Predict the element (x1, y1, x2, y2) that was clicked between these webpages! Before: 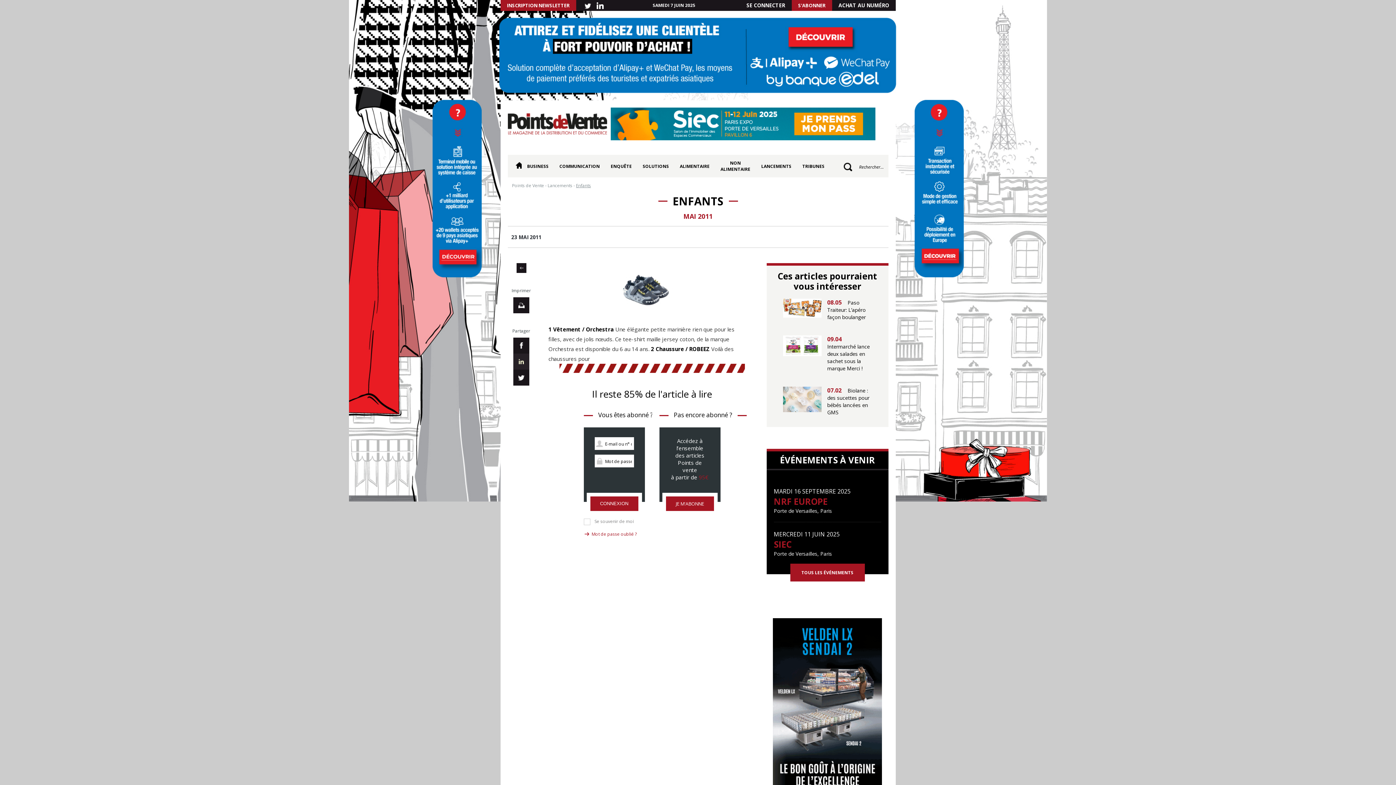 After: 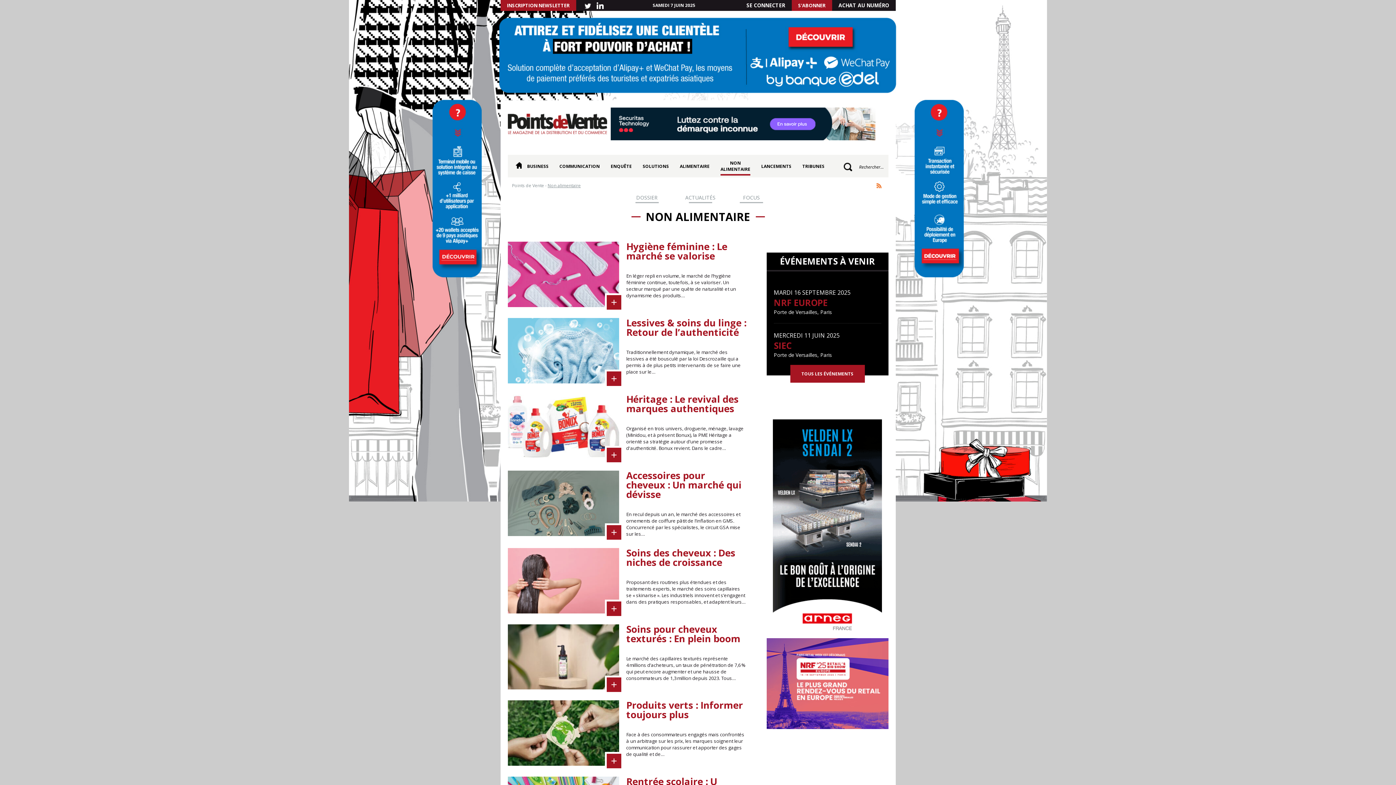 Action: label: NON
ALIMENTAIRE bbox: (720, 160, 750, 175)